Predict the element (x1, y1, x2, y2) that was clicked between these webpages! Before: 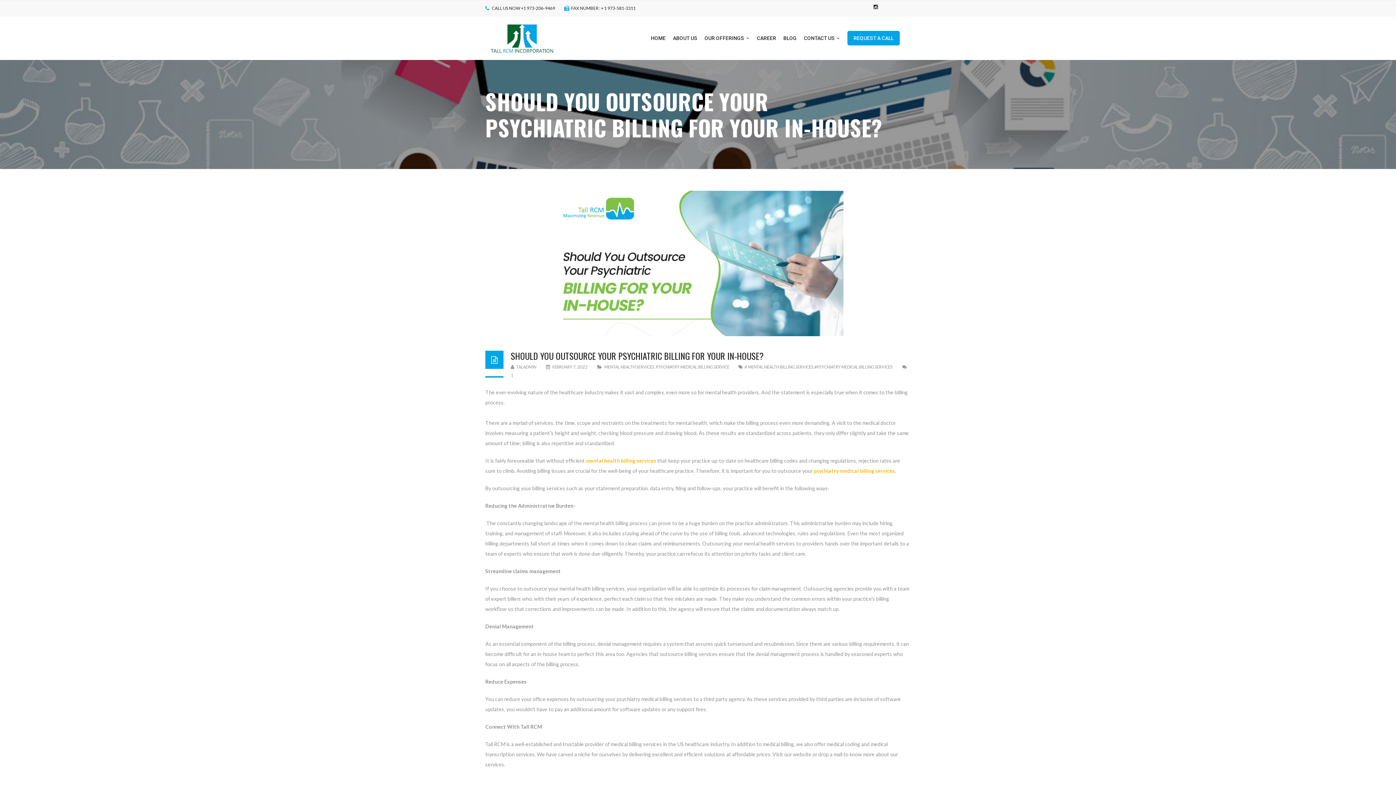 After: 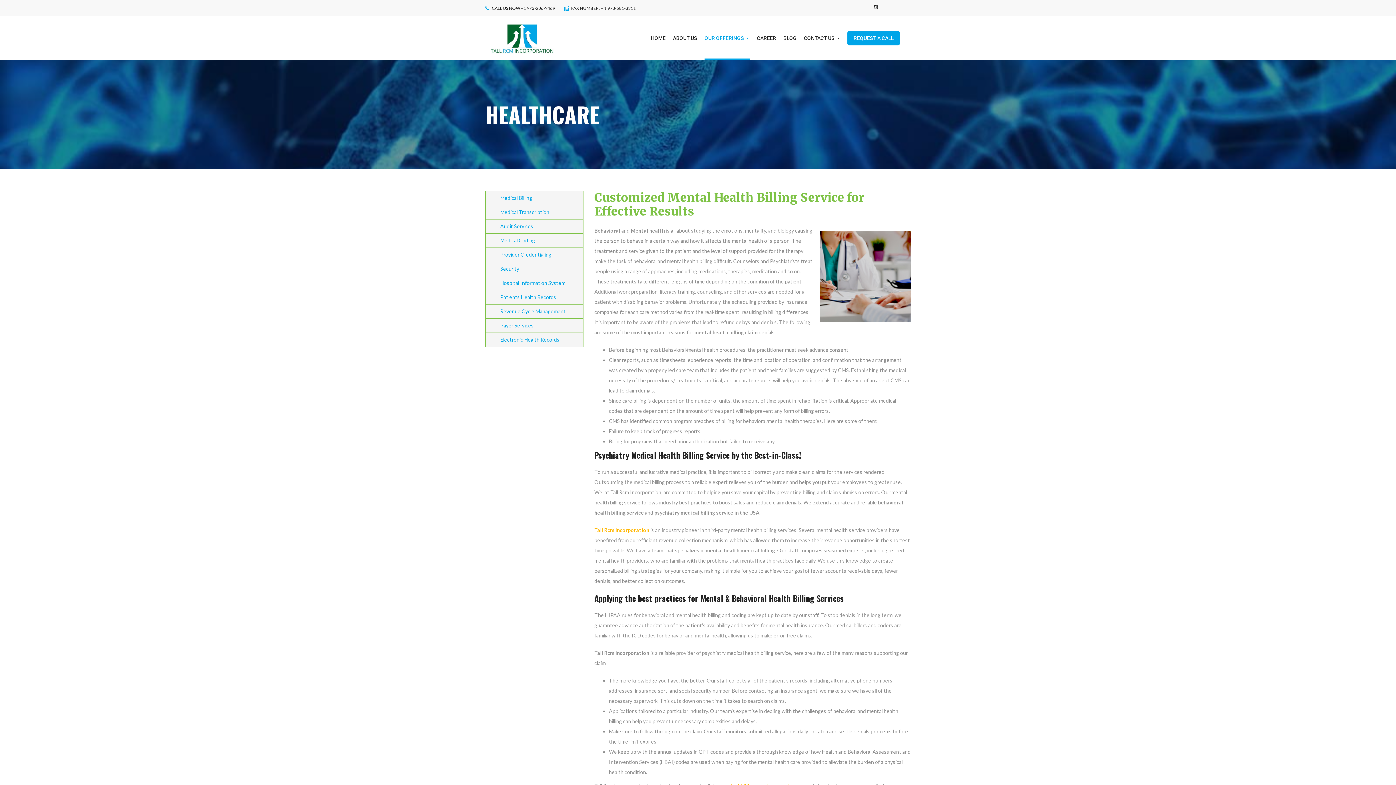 Action: bbox: (586, 457, 657, 463) label: mental health billing services 